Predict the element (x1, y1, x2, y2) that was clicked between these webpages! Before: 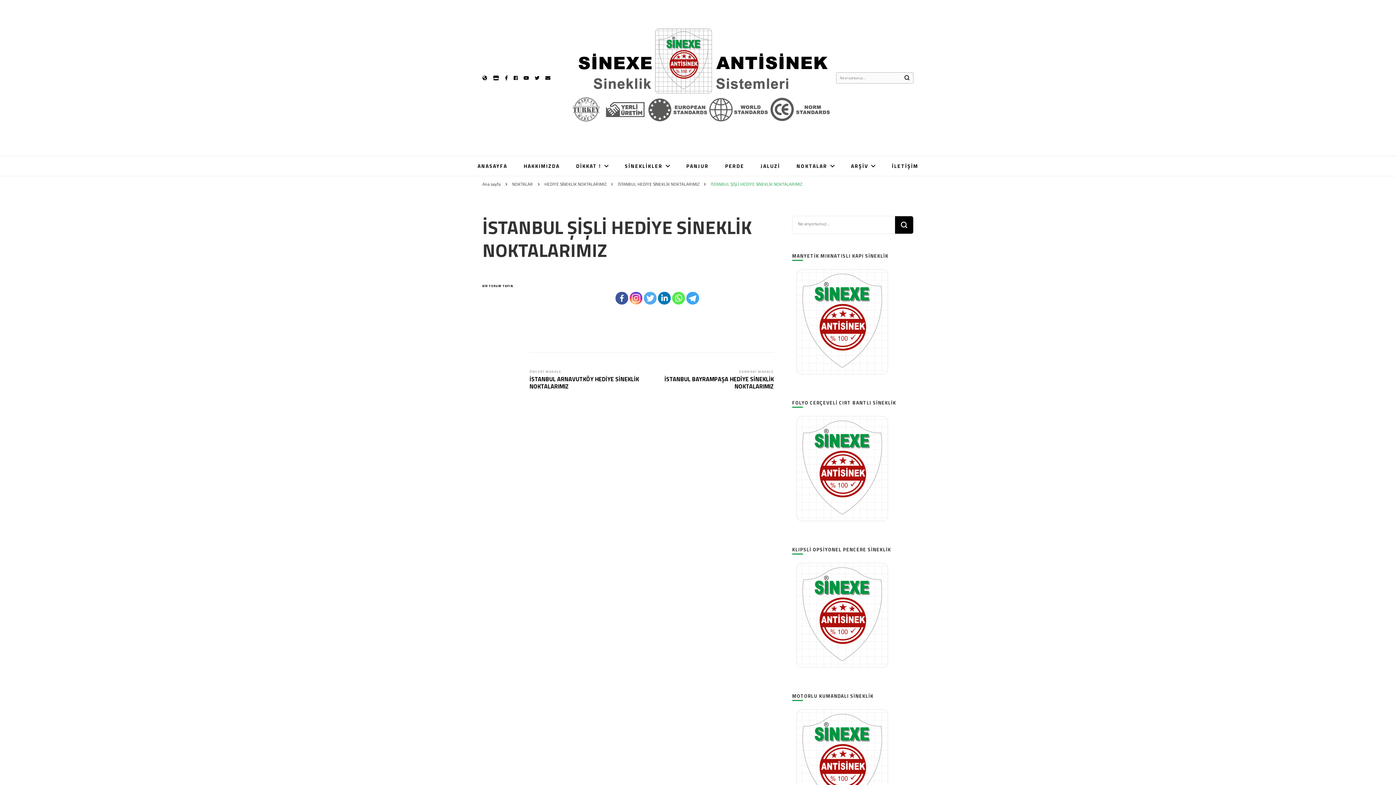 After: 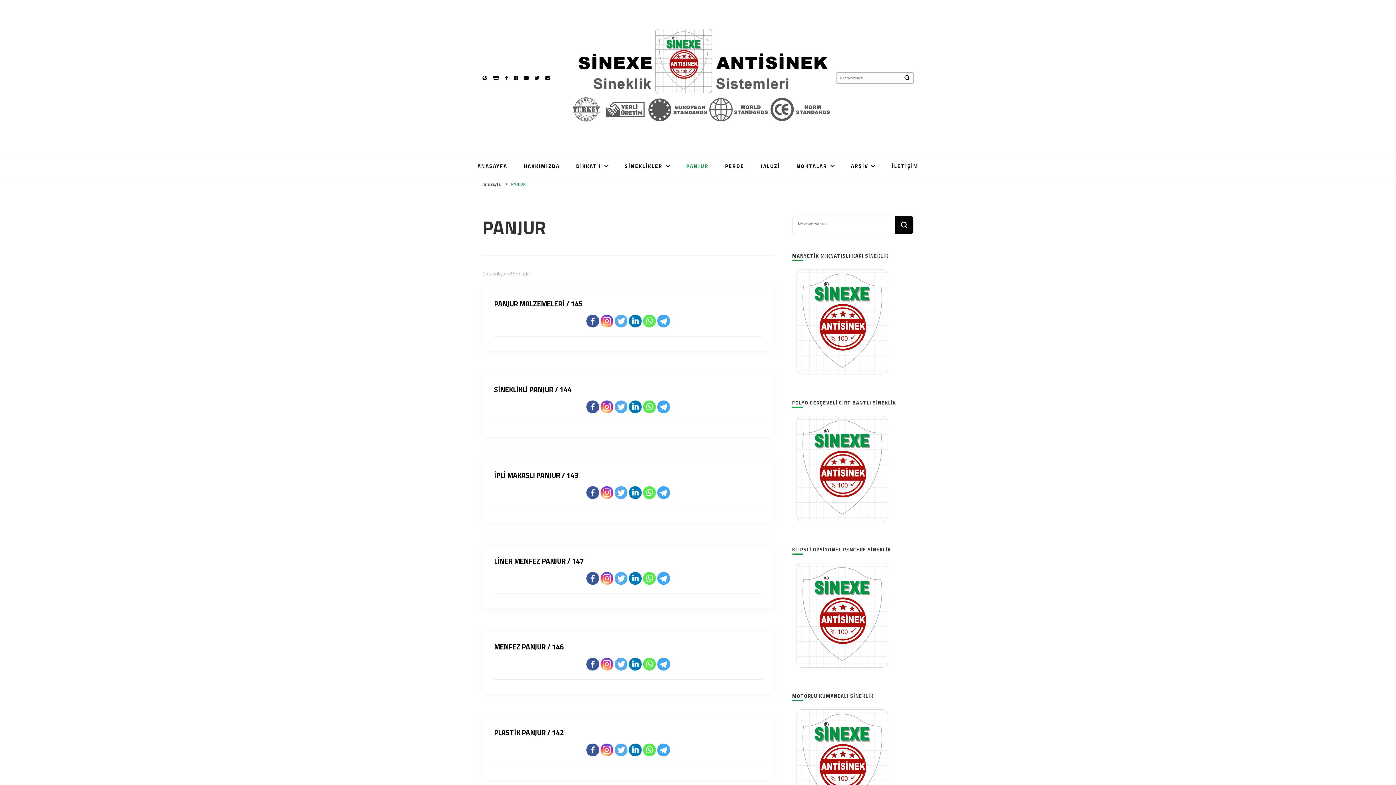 Action: bbox: (686, 162, 708, 169) label: PANJUR